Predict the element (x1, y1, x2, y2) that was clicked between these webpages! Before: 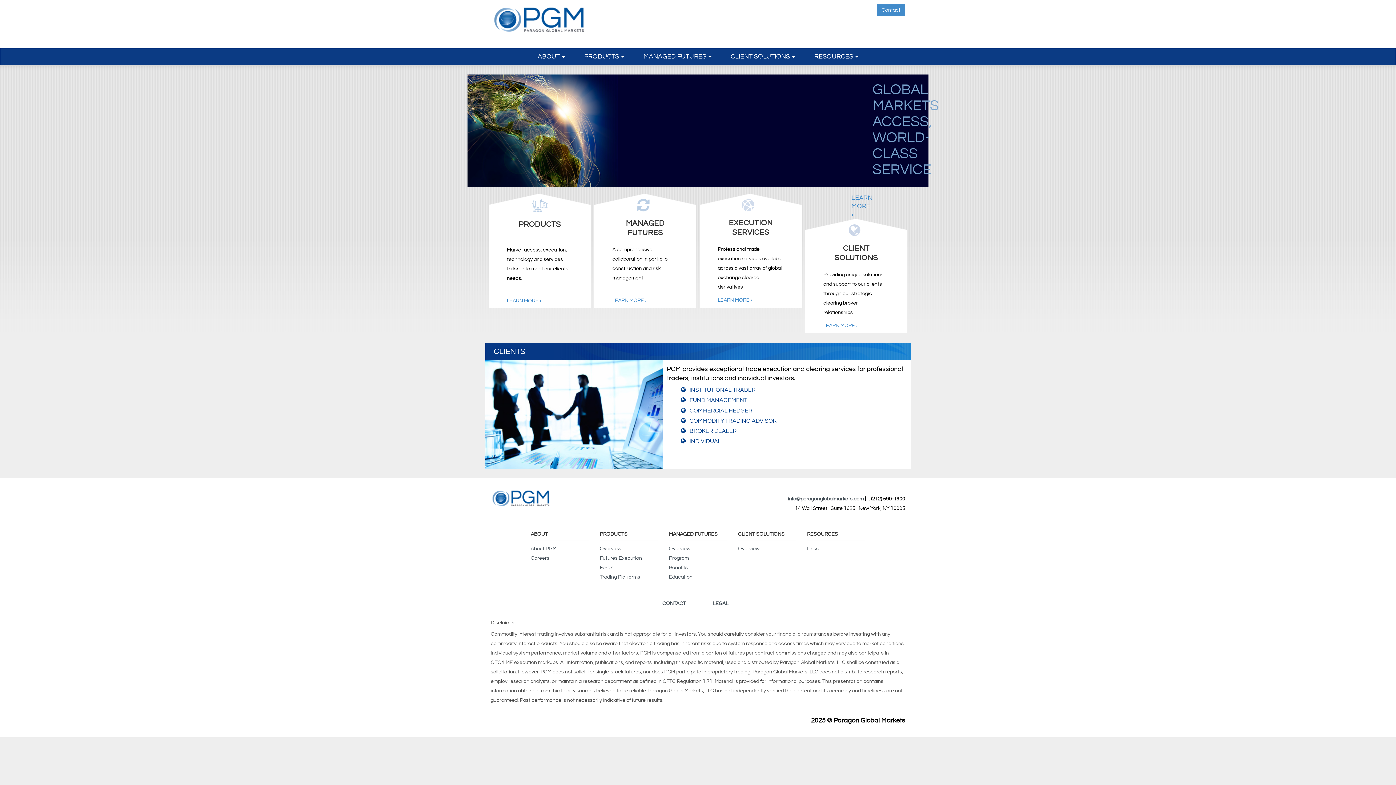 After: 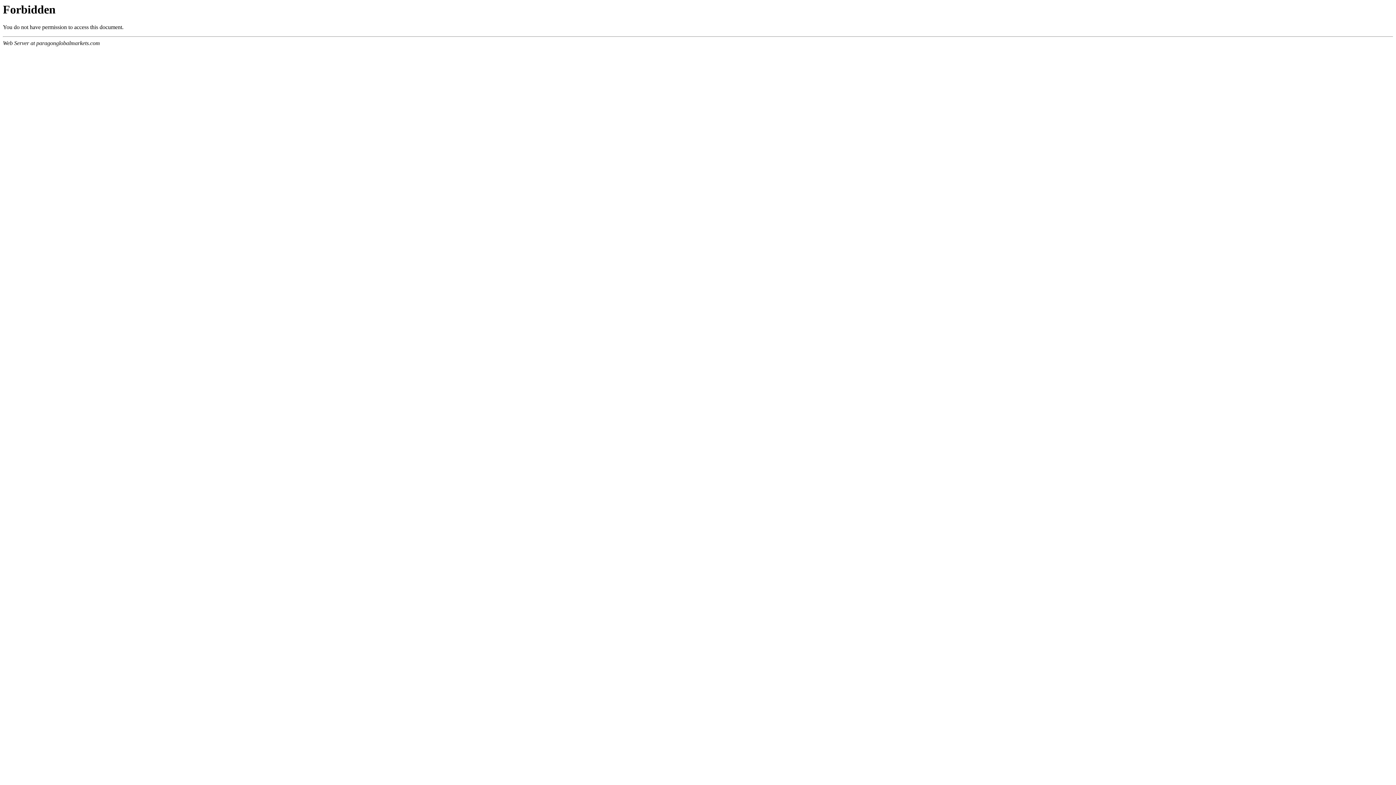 Action: bbox: (530, 556, 549, 561) label: Careers